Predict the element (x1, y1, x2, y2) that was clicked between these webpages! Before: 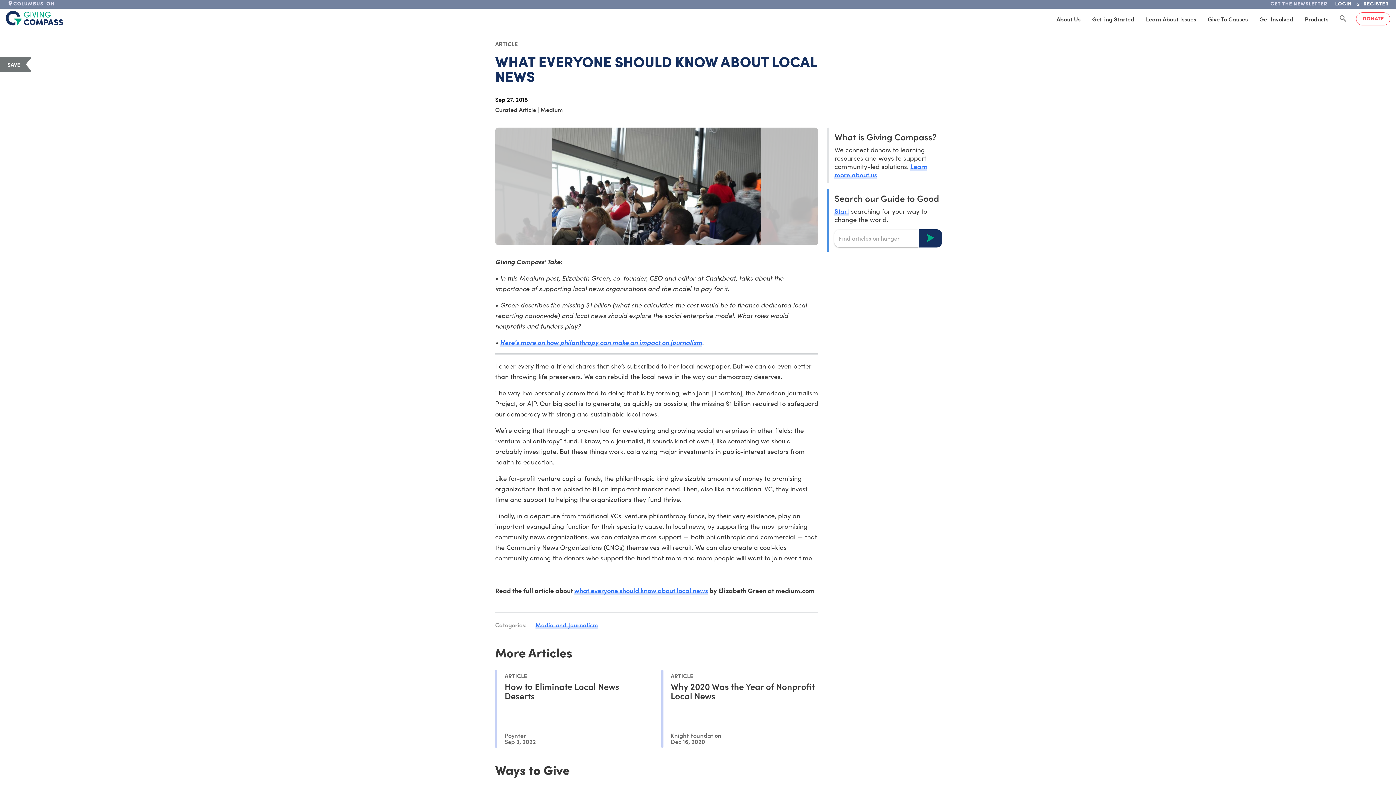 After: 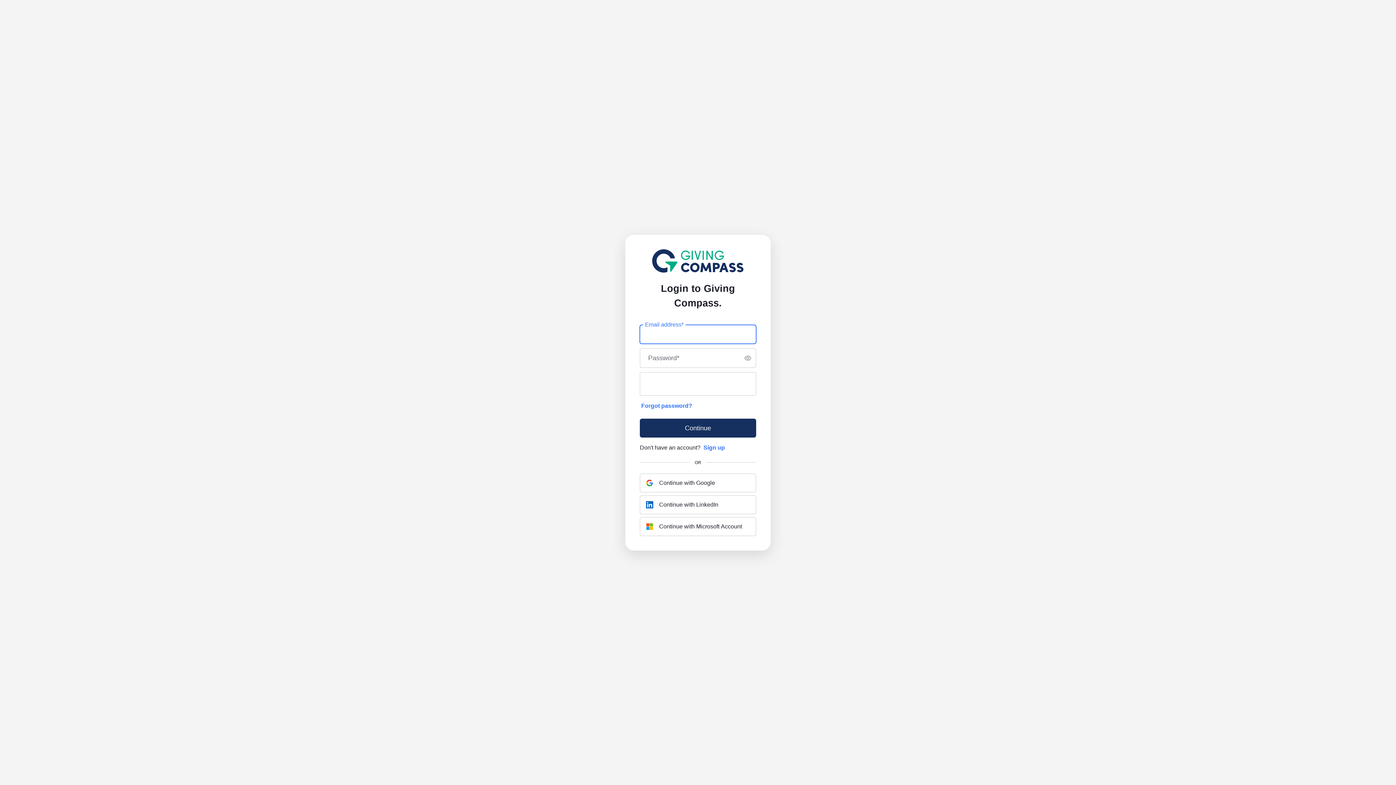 Action: bbox: (1332, -2, 1355, 10) label: LOGIN